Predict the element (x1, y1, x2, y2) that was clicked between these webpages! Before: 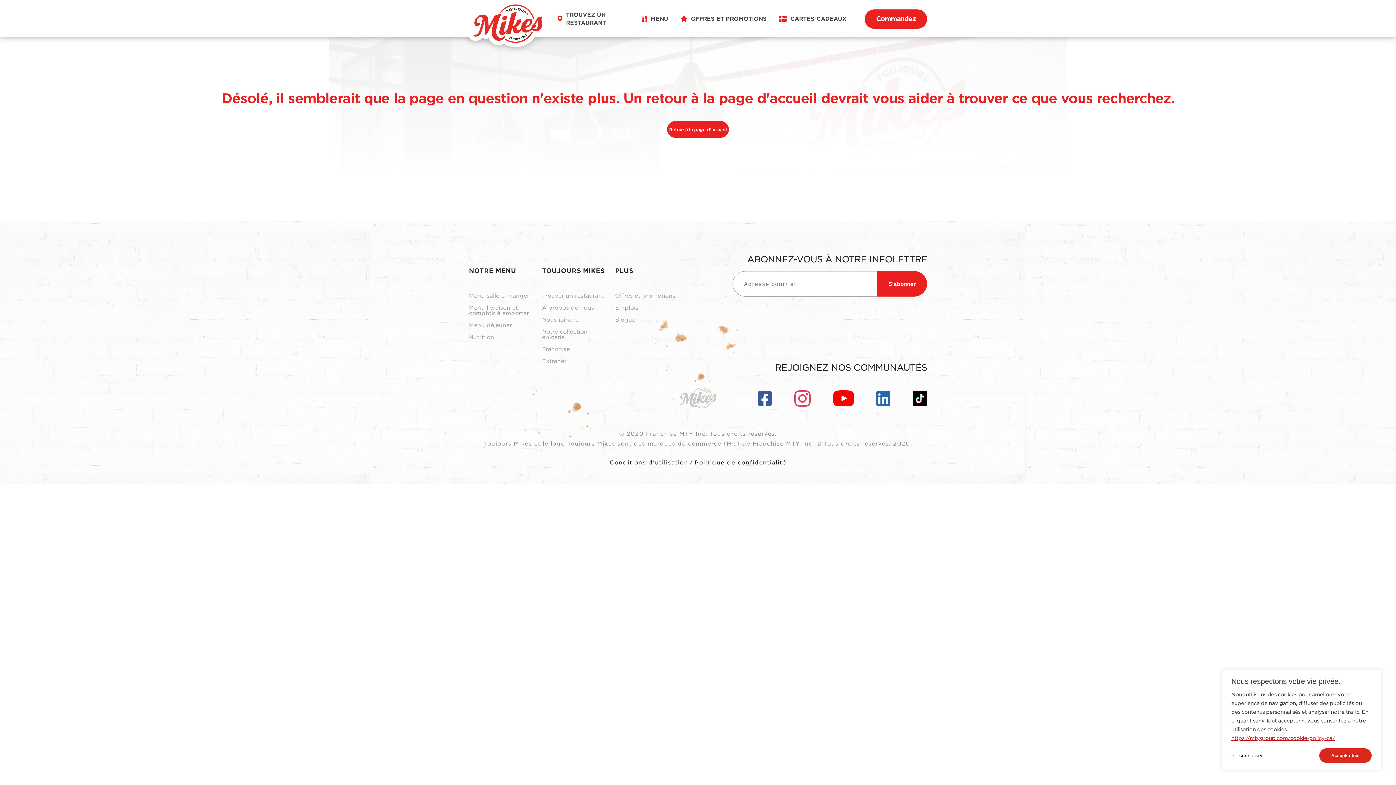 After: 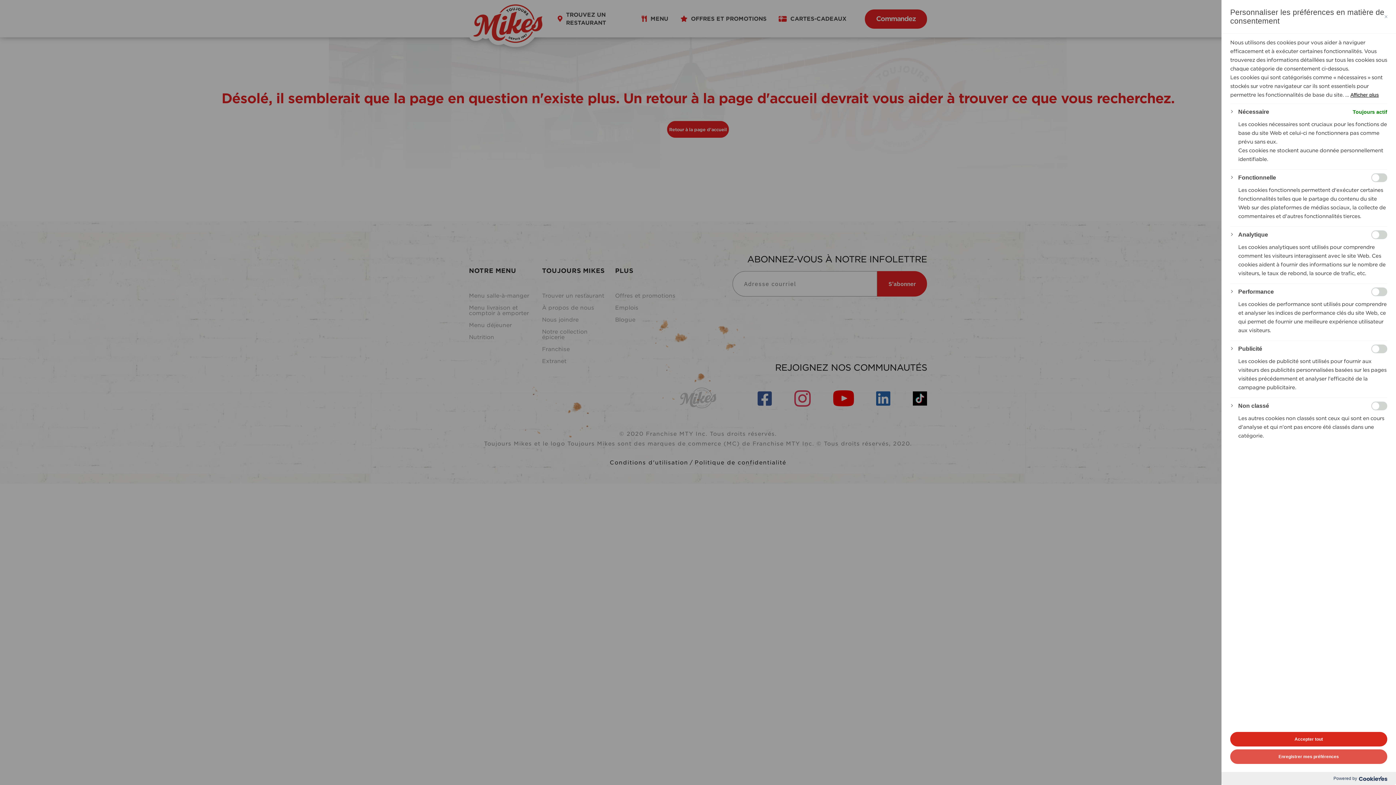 Action: label: Personnaliser bbox: (1231, 752, 1263, 759)